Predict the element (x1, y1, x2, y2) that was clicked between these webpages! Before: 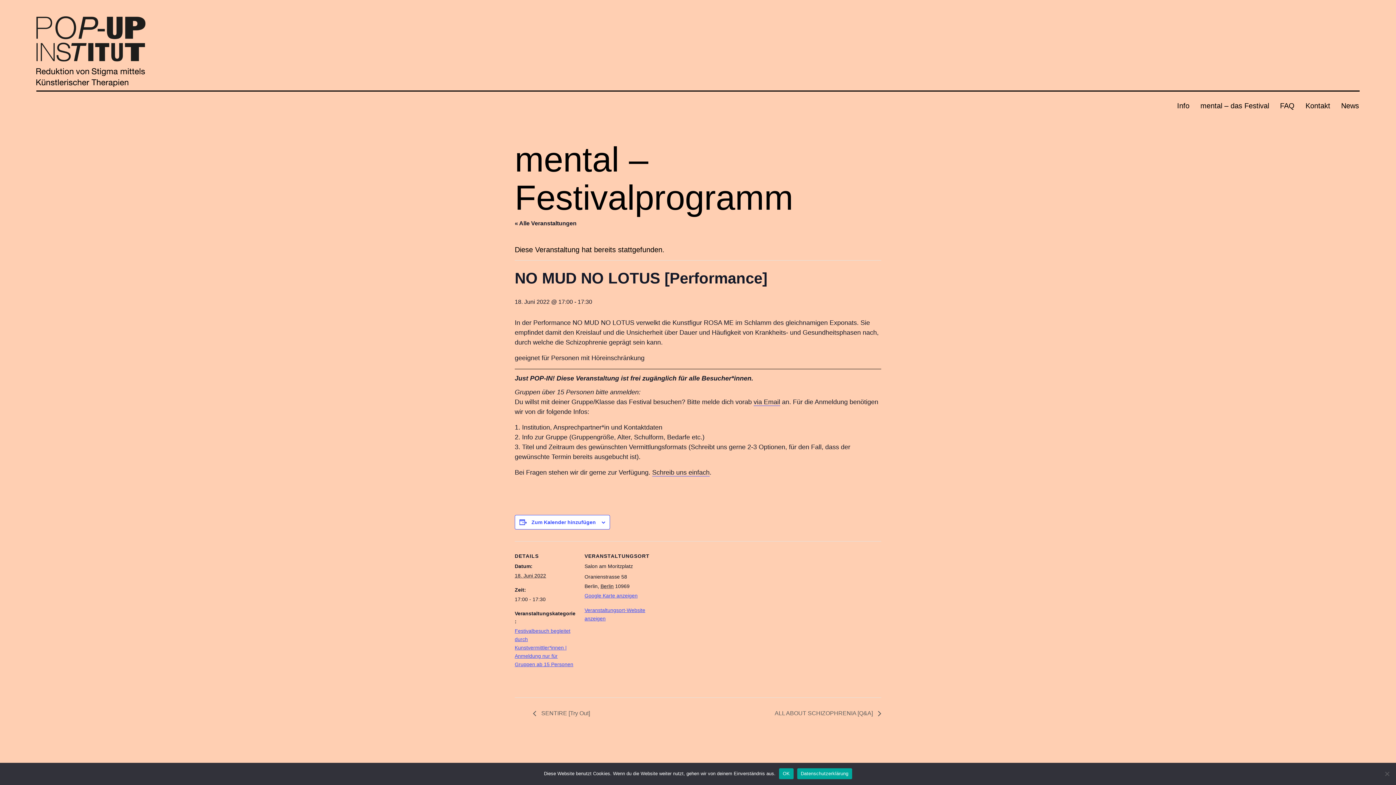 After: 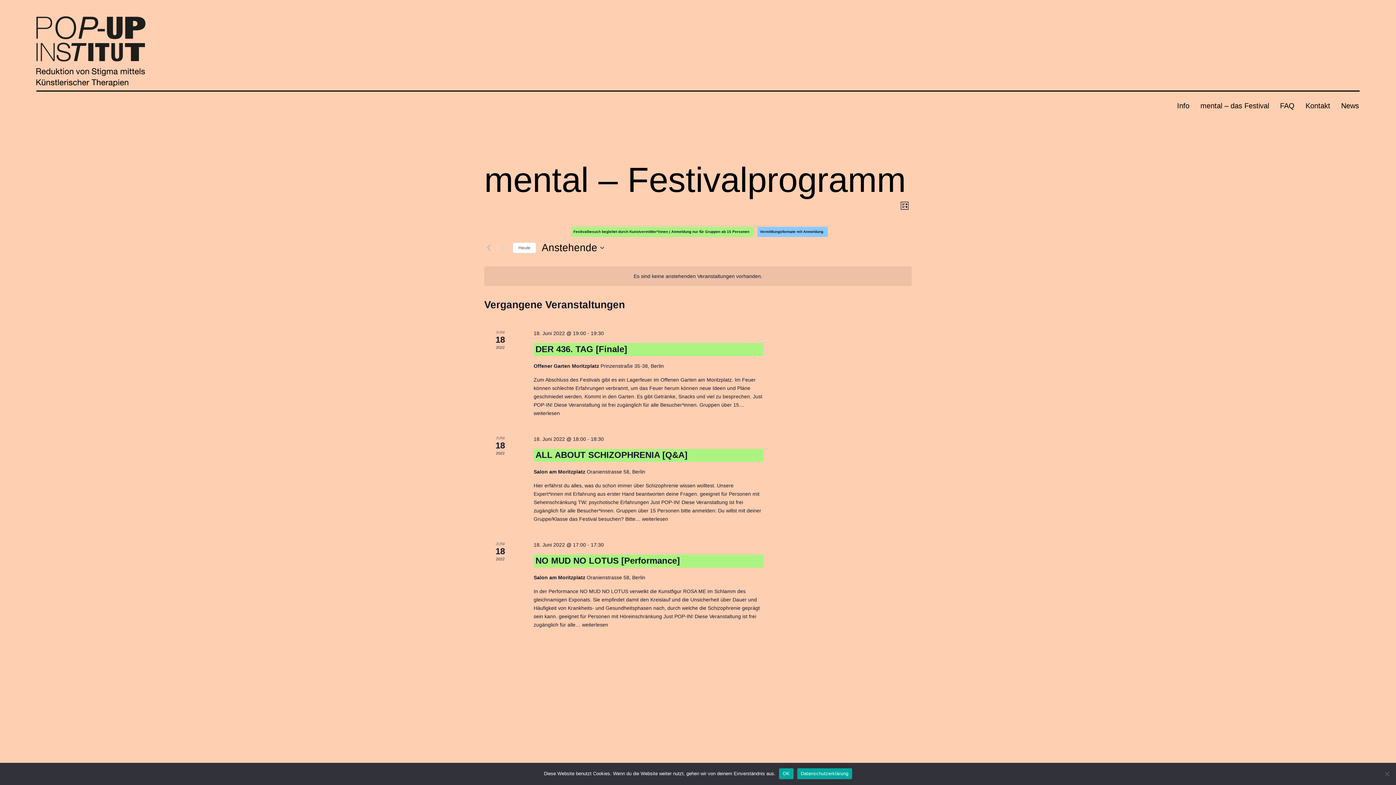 Action: bbox: (514, 220, 576, 226) label: « Alle Veranstaltungen